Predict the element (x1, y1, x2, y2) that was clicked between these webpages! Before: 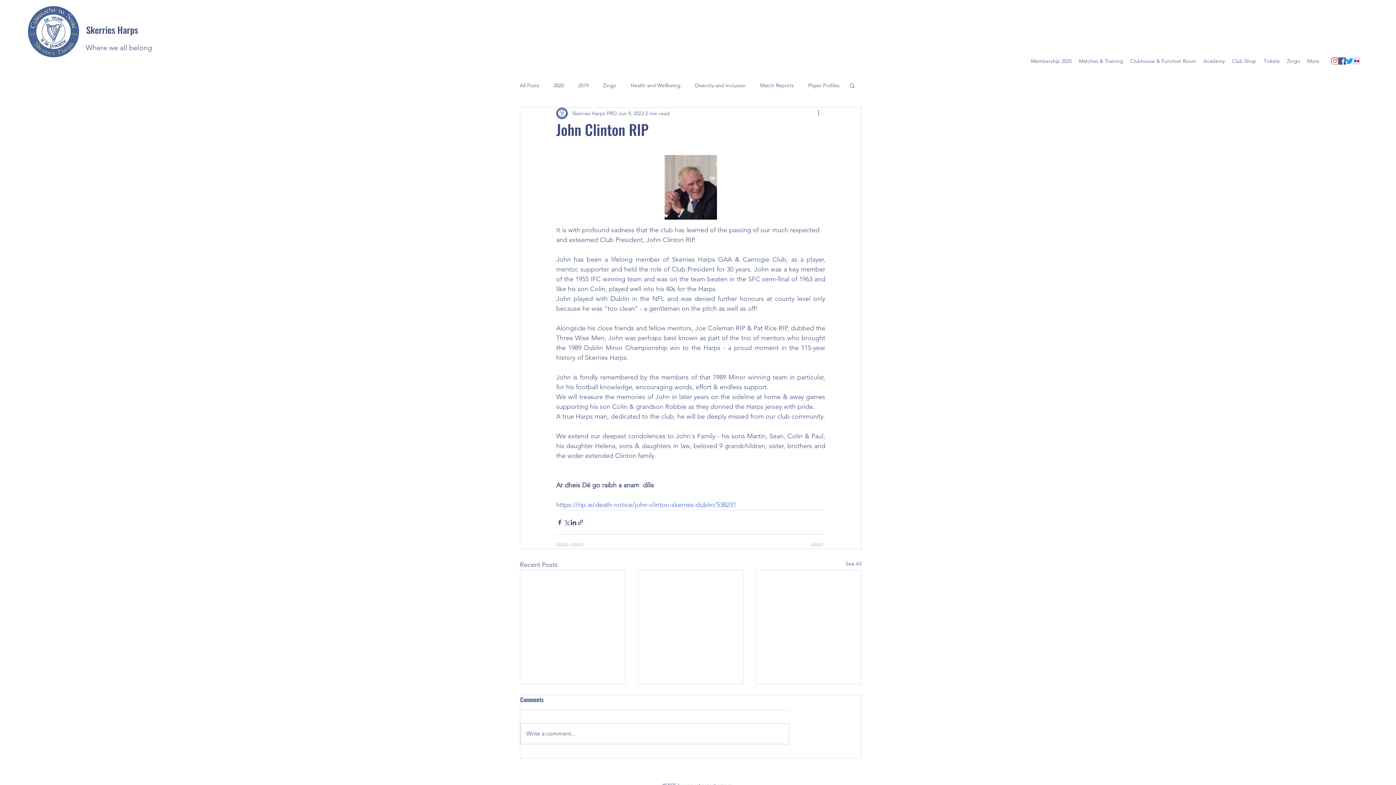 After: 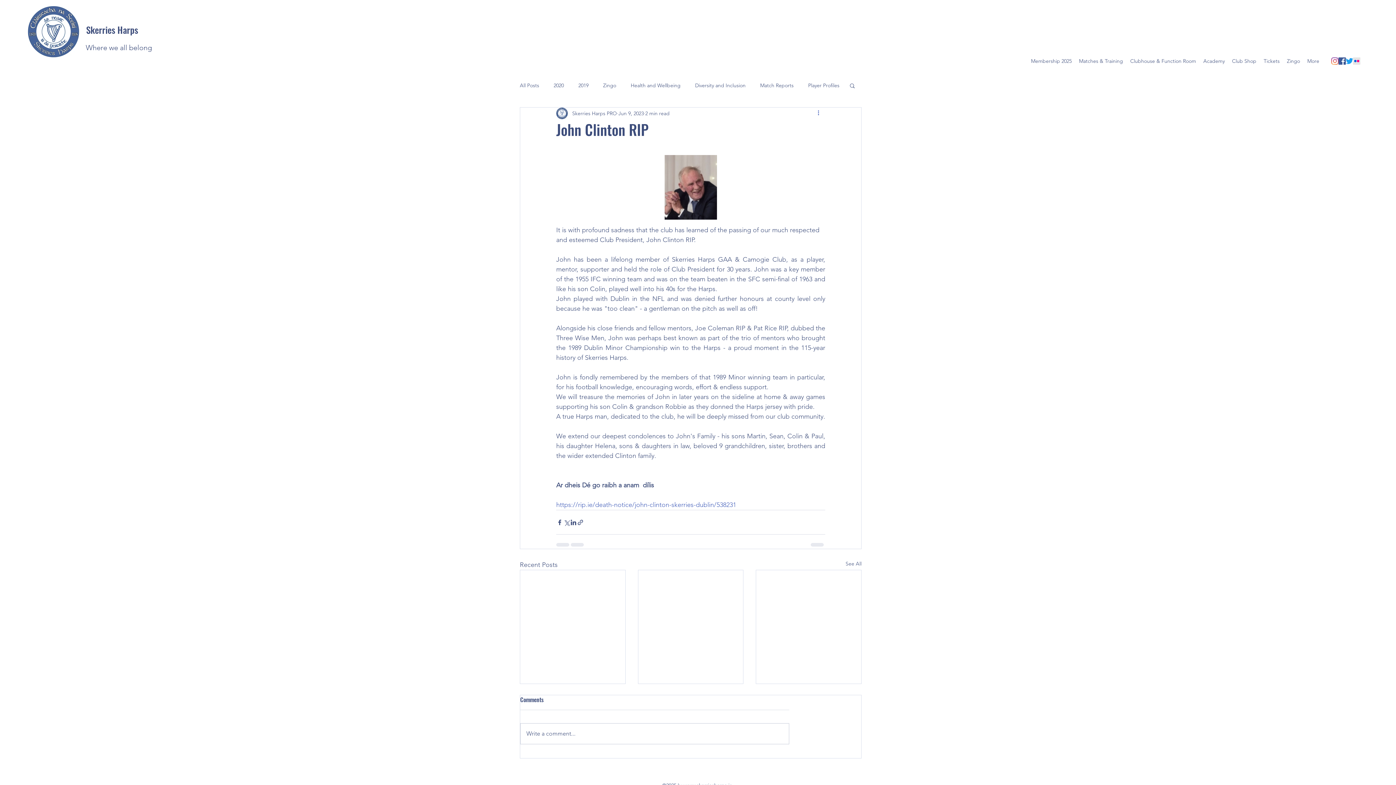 Action: bbox: (816, 109, 825, 117) label: More actions